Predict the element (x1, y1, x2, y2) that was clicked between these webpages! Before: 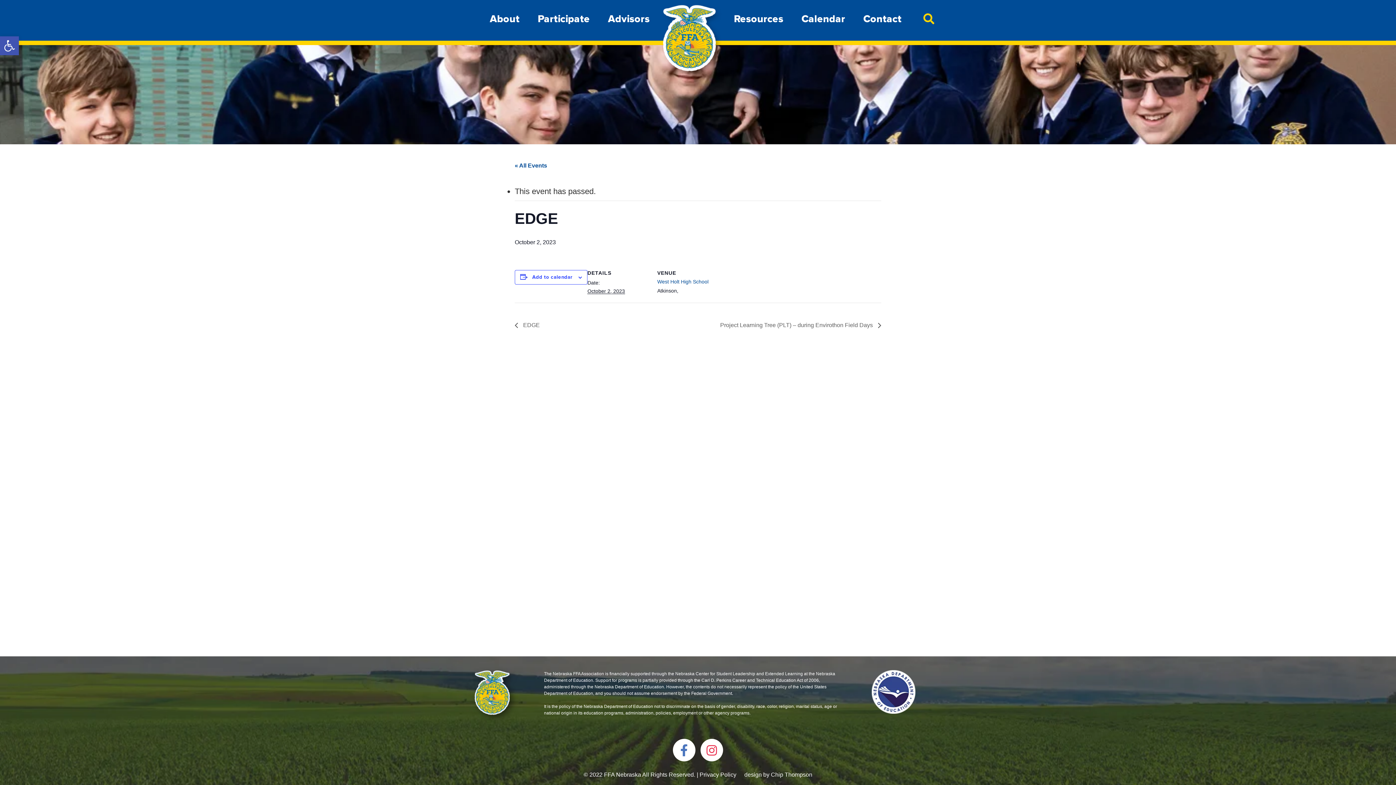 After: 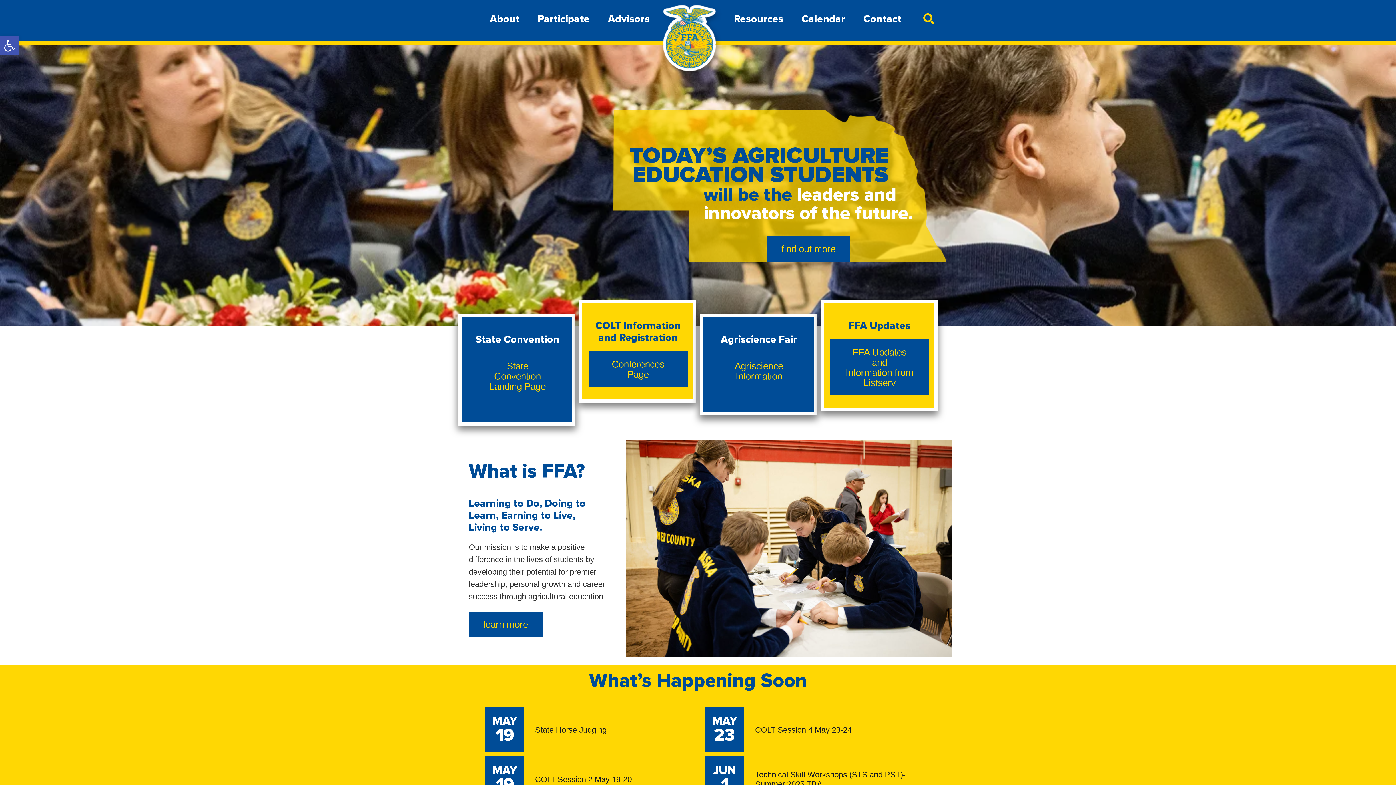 Action: bbox: (661, 3, 722, 77)